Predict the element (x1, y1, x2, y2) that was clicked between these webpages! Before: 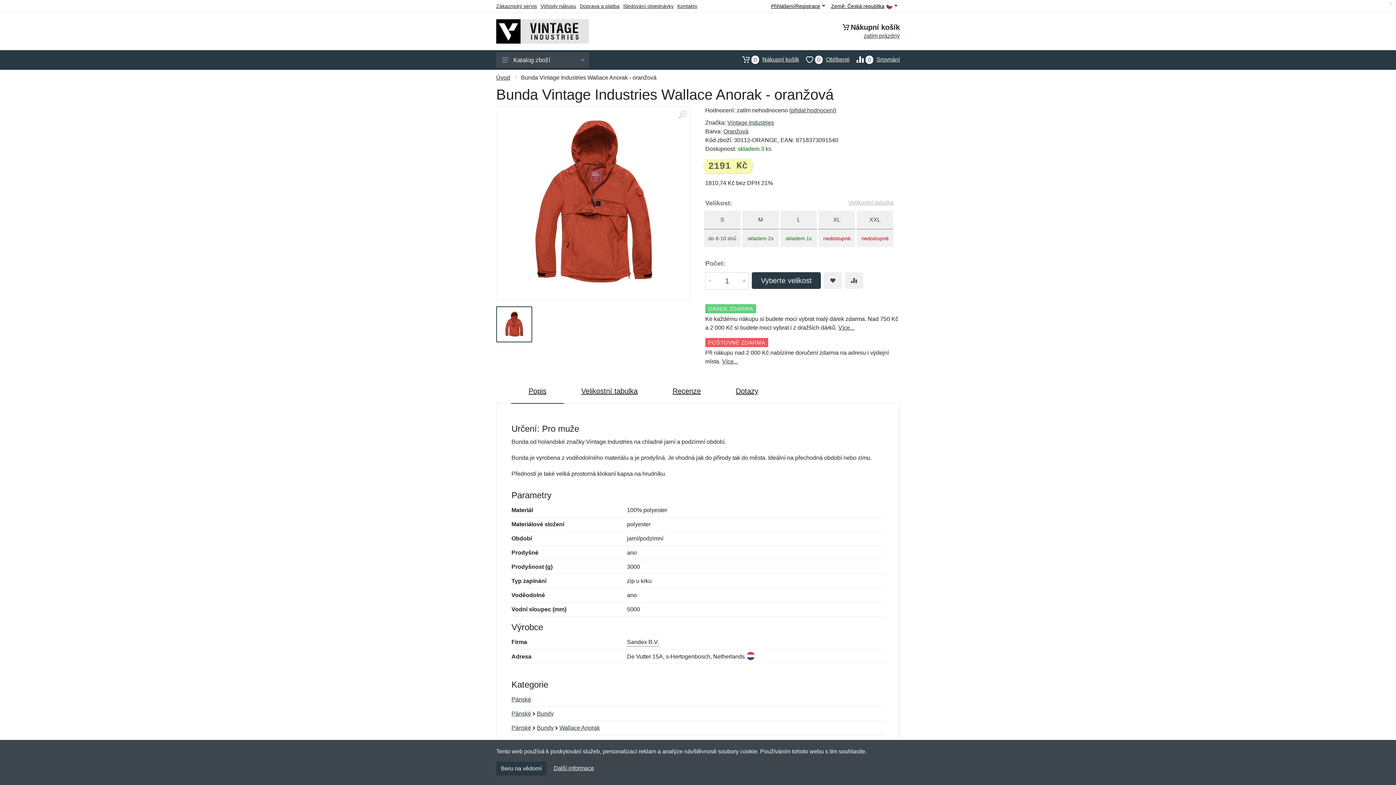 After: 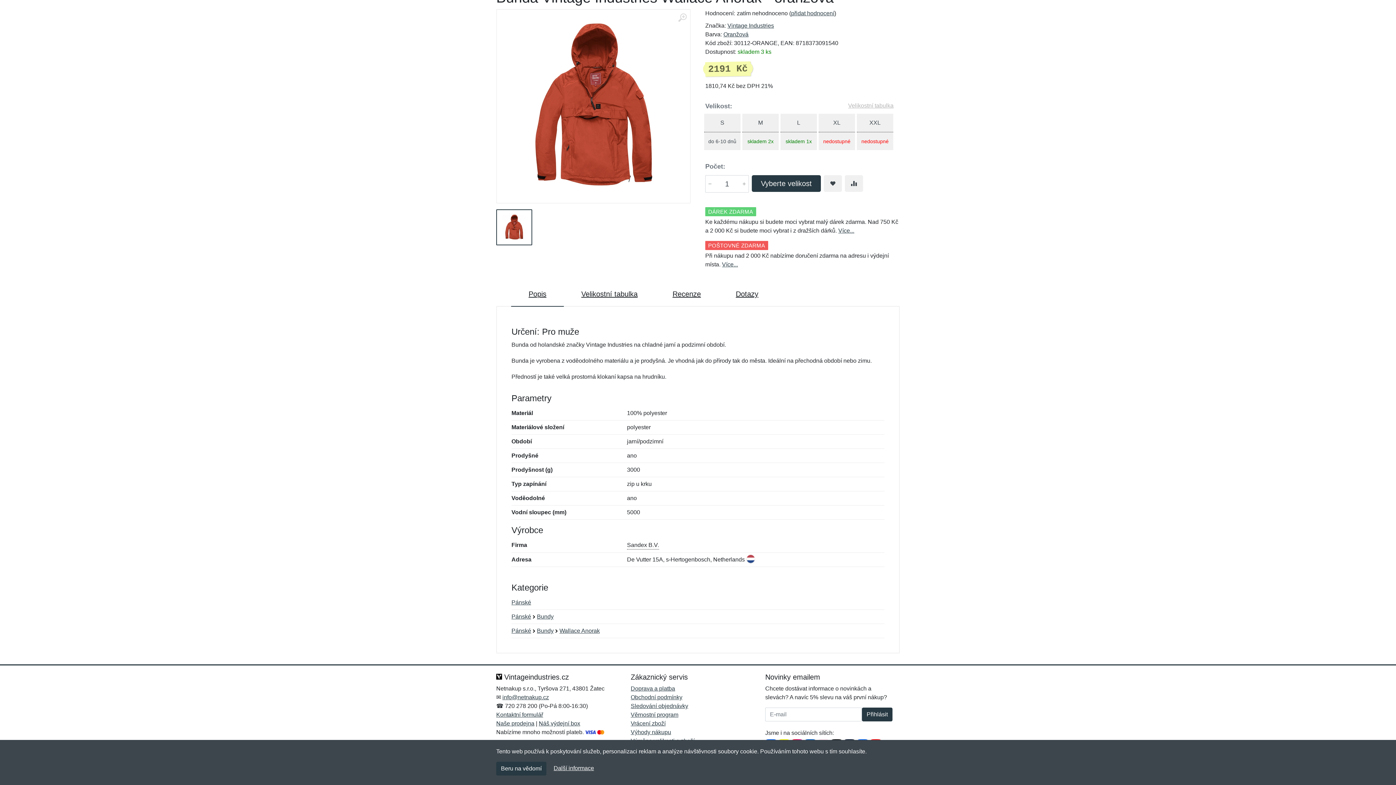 Action: bbox: (511, 379, 564, 404) label: Popis